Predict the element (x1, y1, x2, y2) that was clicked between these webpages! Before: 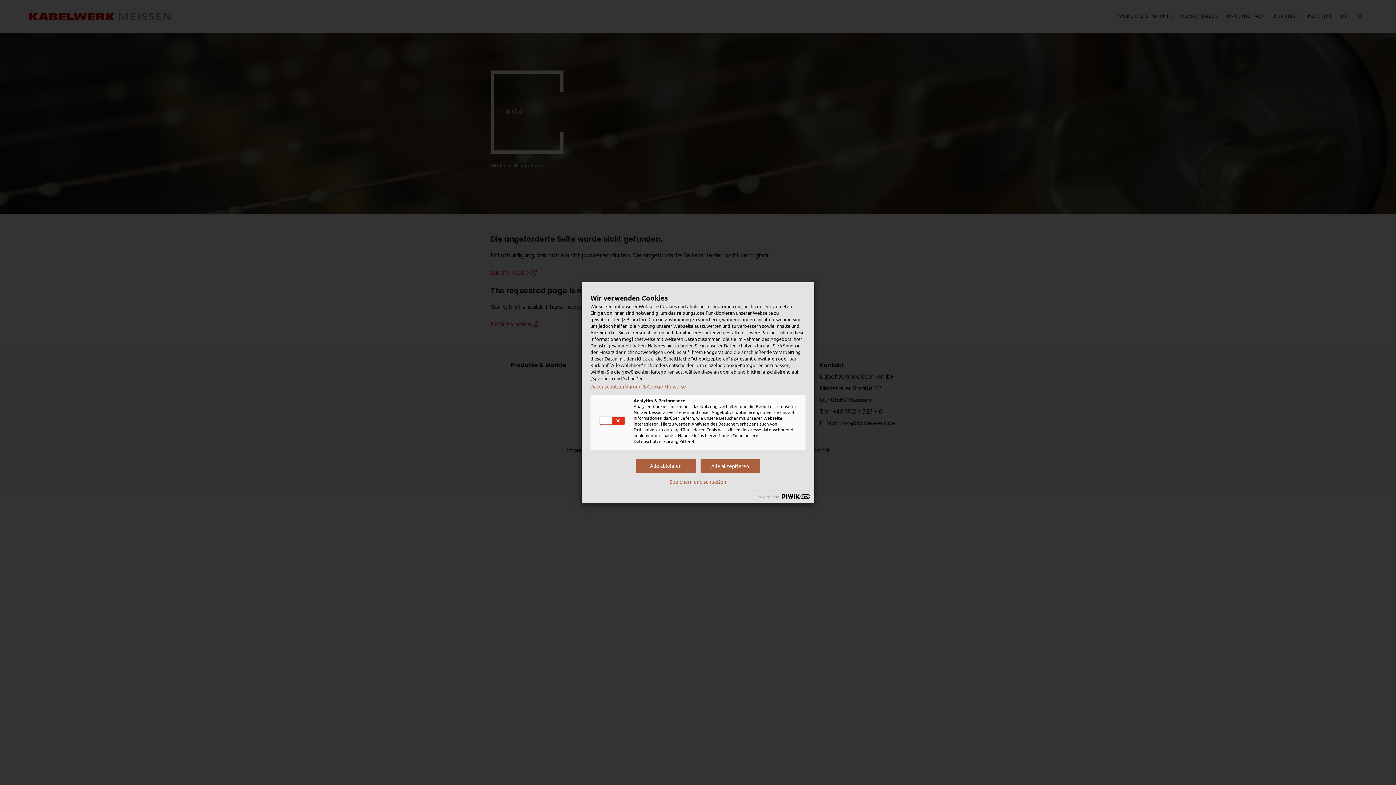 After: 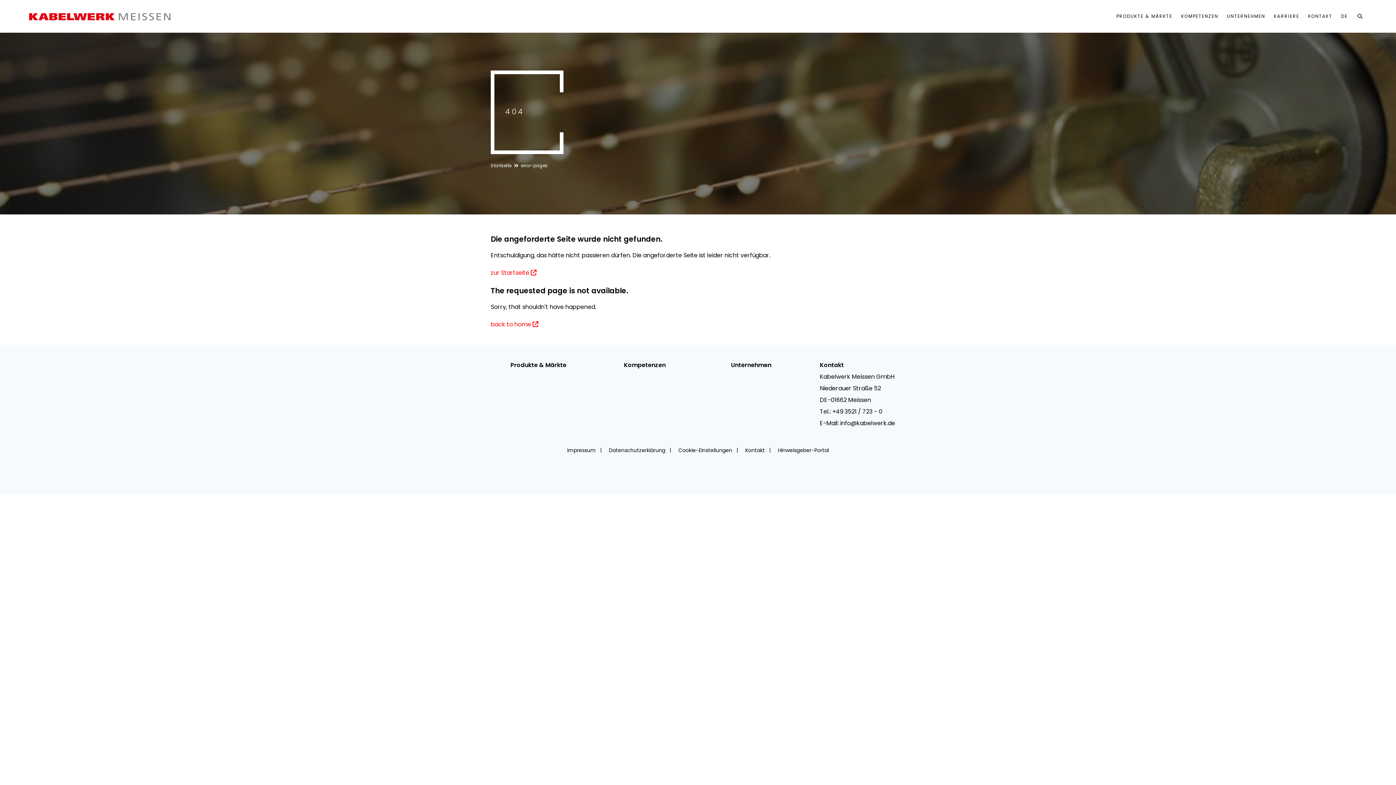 Action: bbox: (636, 459, 695, 472) label: Alle ablehnen